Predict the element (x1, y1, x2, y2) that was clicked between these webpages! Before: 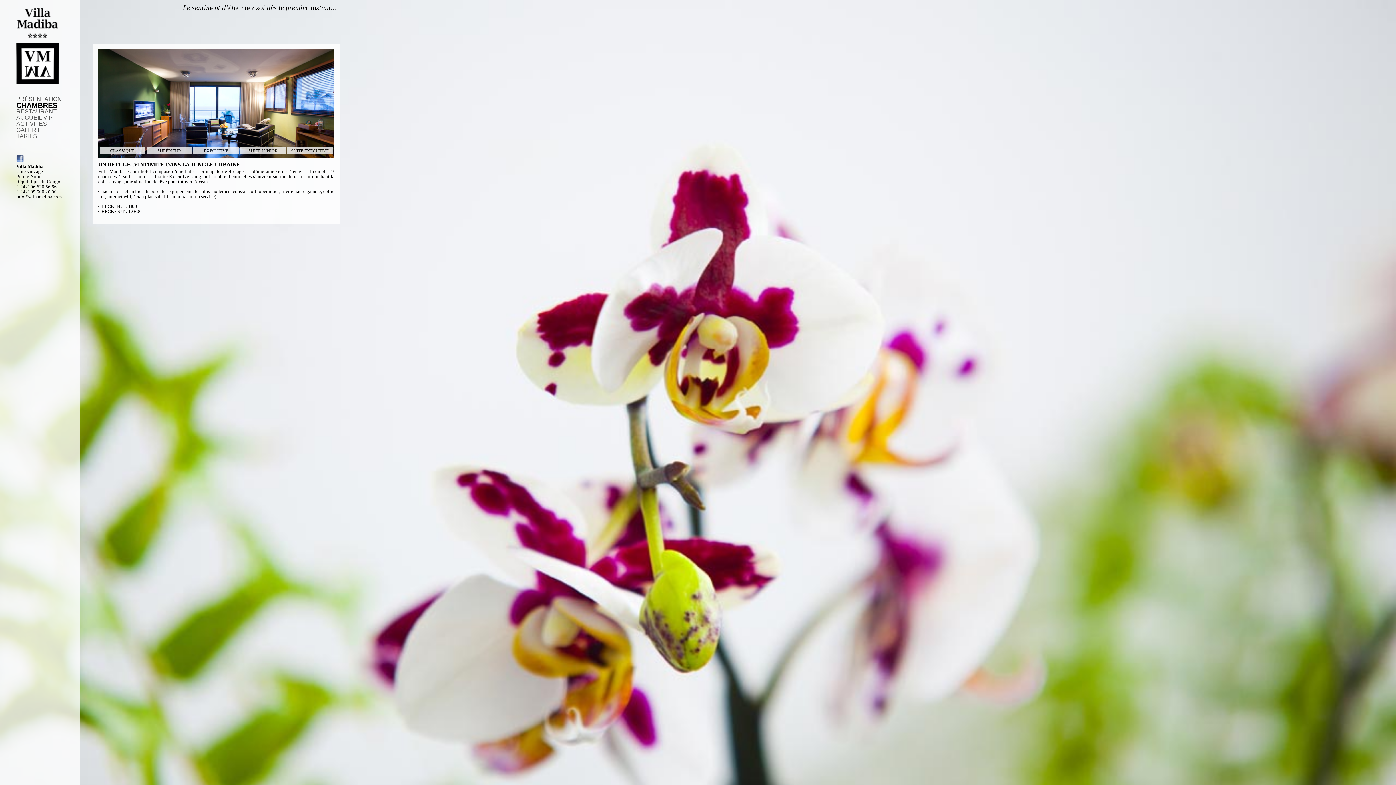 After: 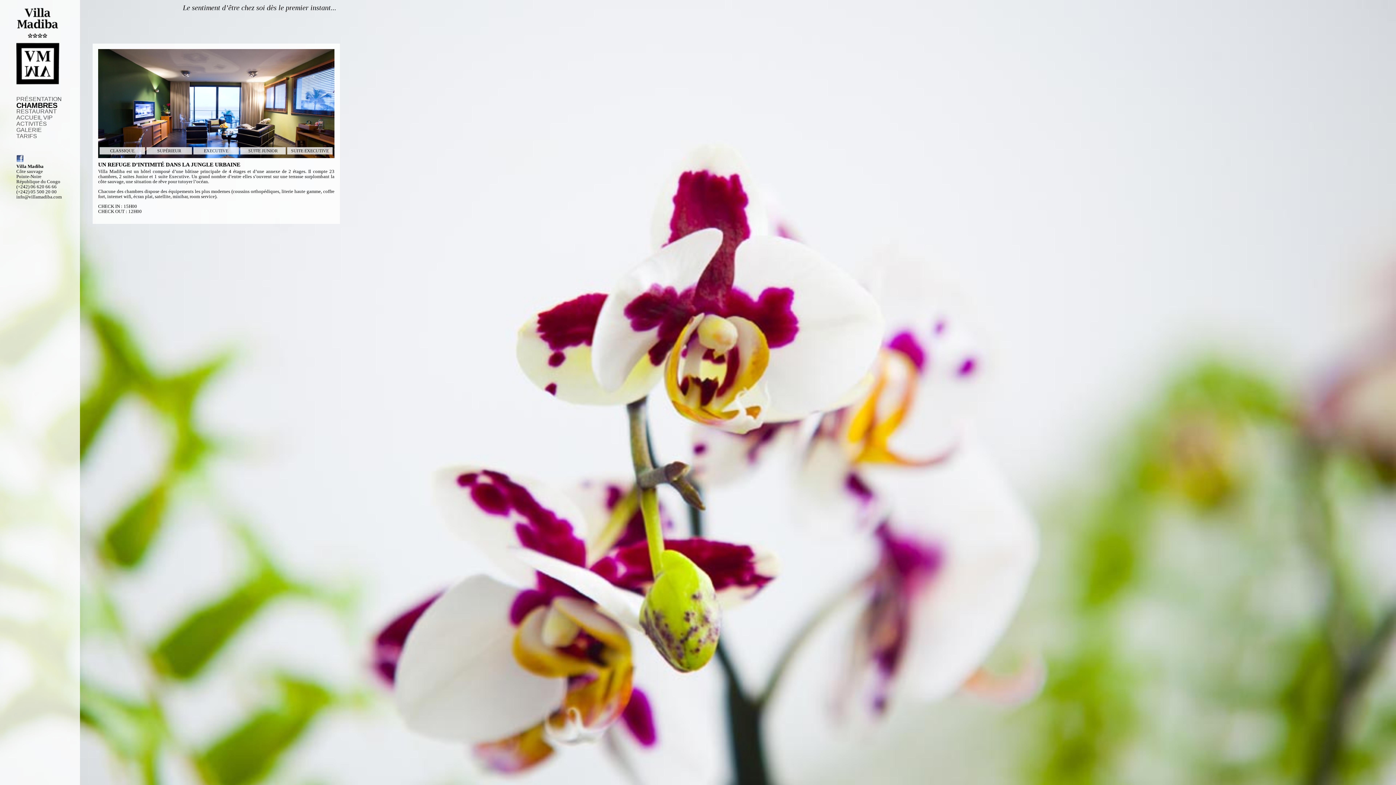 Action: bbox: (16, 102, 78, 108) label: CHAMBRES